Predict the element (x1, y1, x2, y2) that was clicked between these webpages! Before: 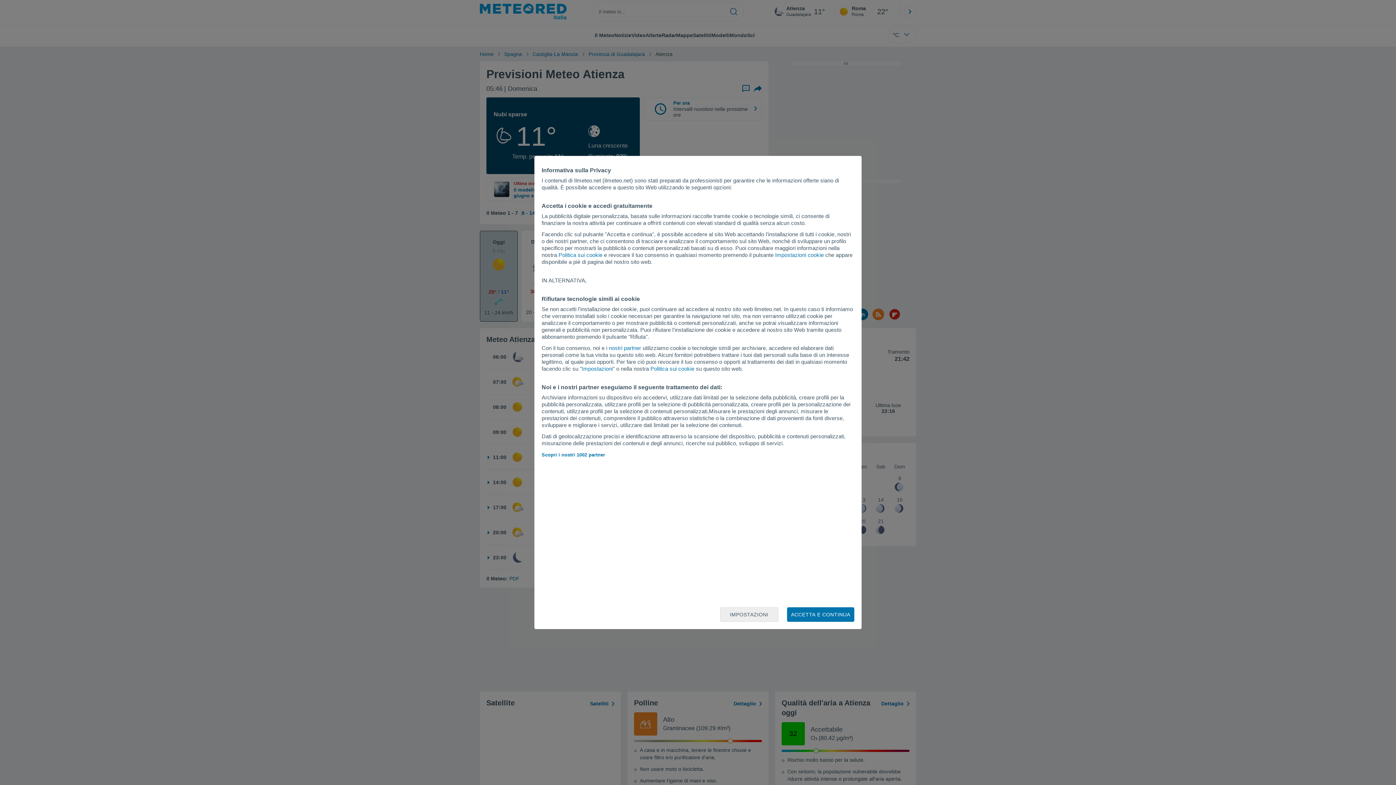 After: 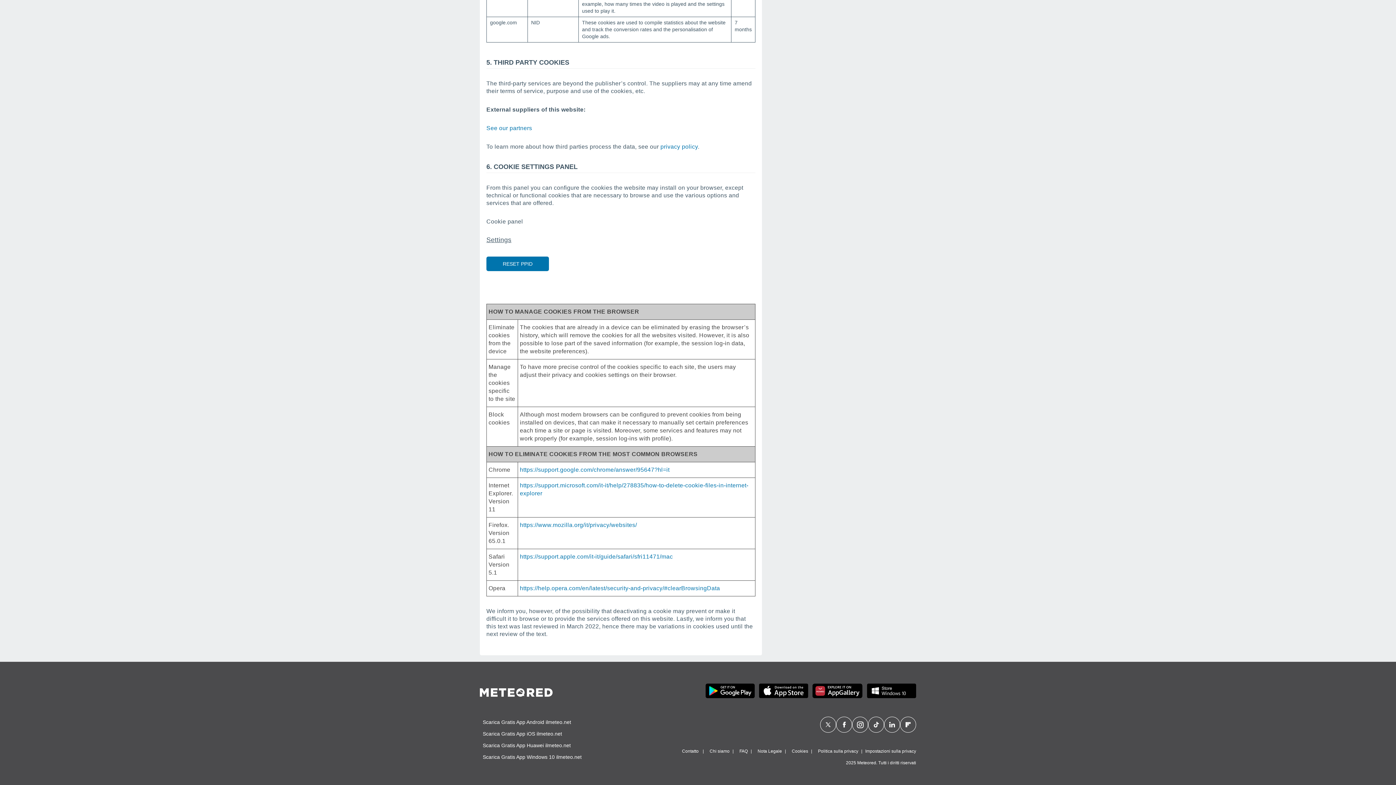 Action: bbox: (650, 365, 694, 372) label: Politica sui cookie